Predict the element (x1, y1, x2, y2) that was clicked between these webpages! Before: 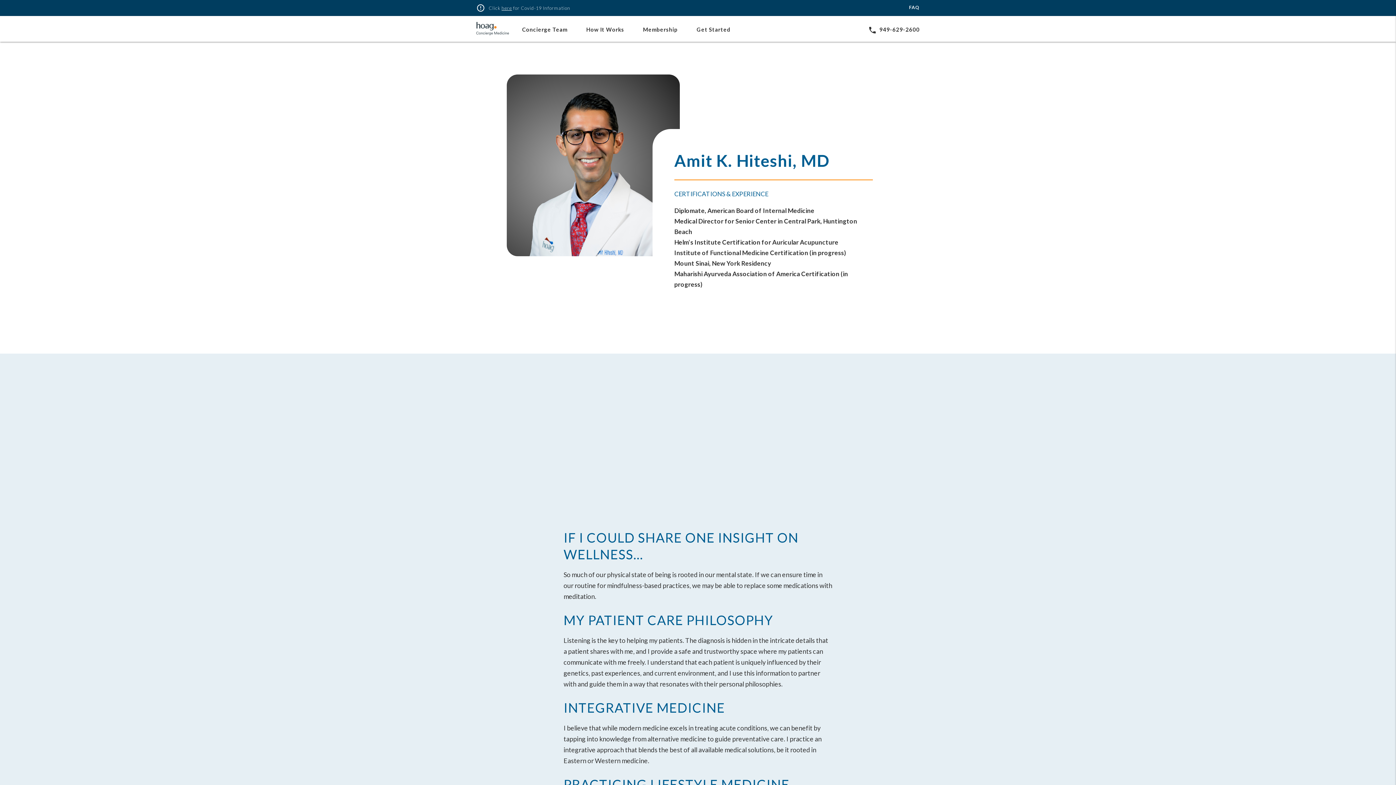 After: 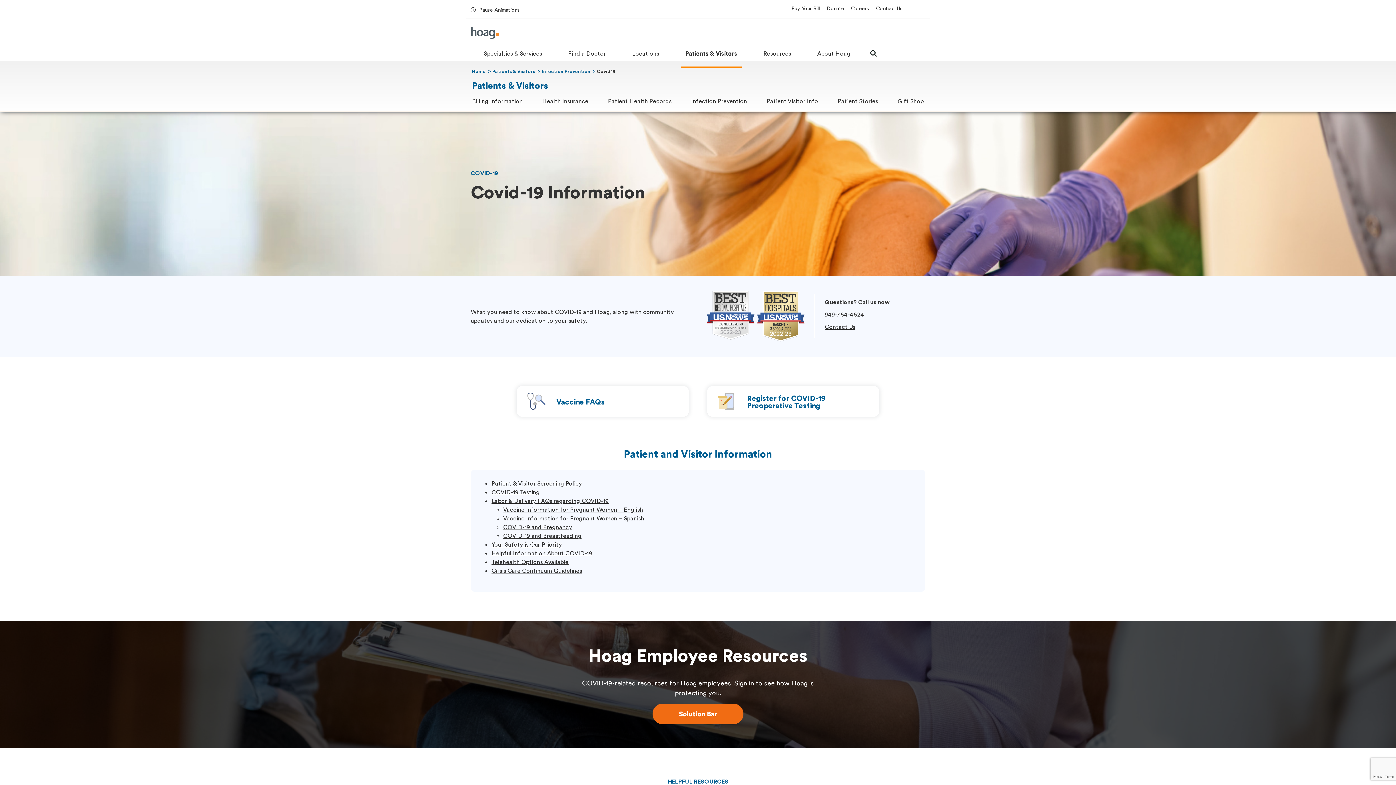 Action: label: here bbox: (501, 4, 512, 10)